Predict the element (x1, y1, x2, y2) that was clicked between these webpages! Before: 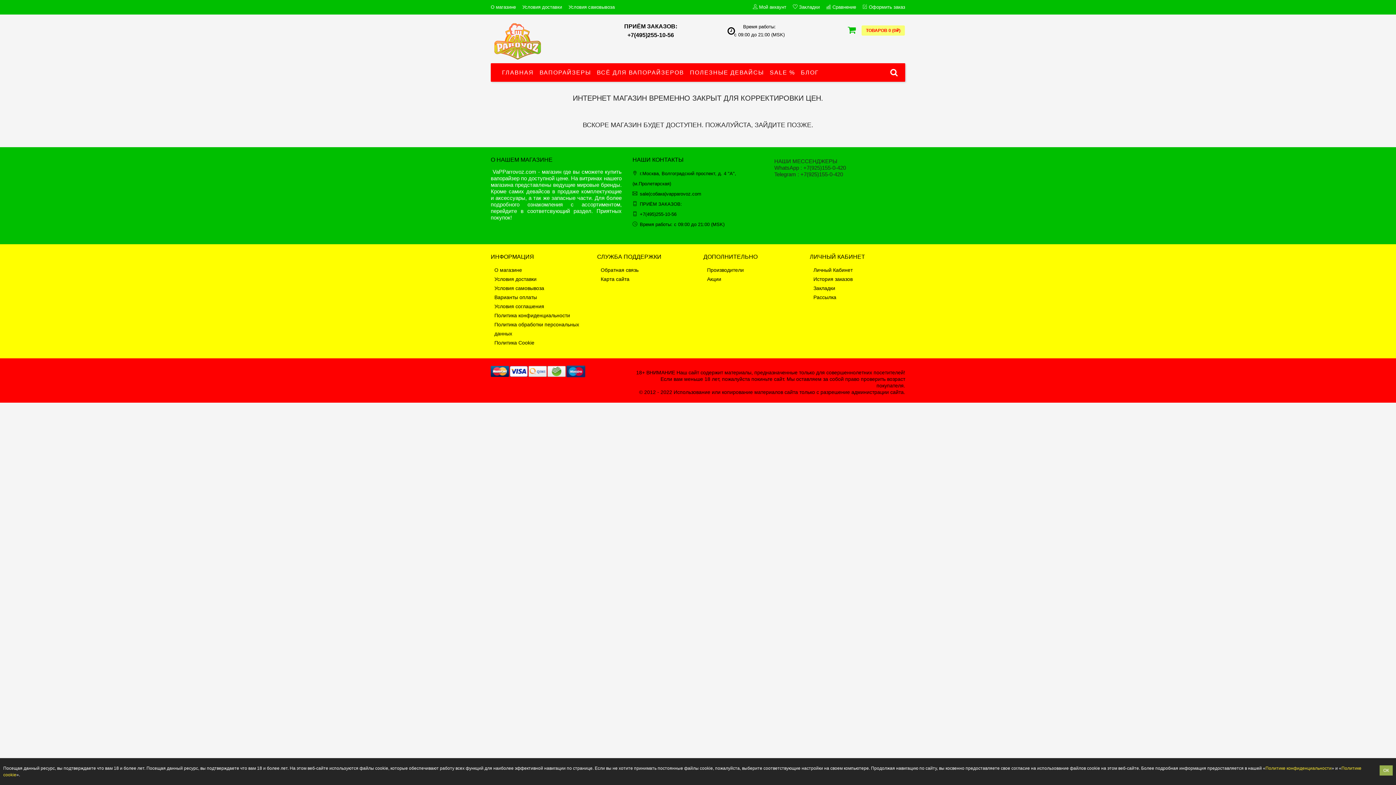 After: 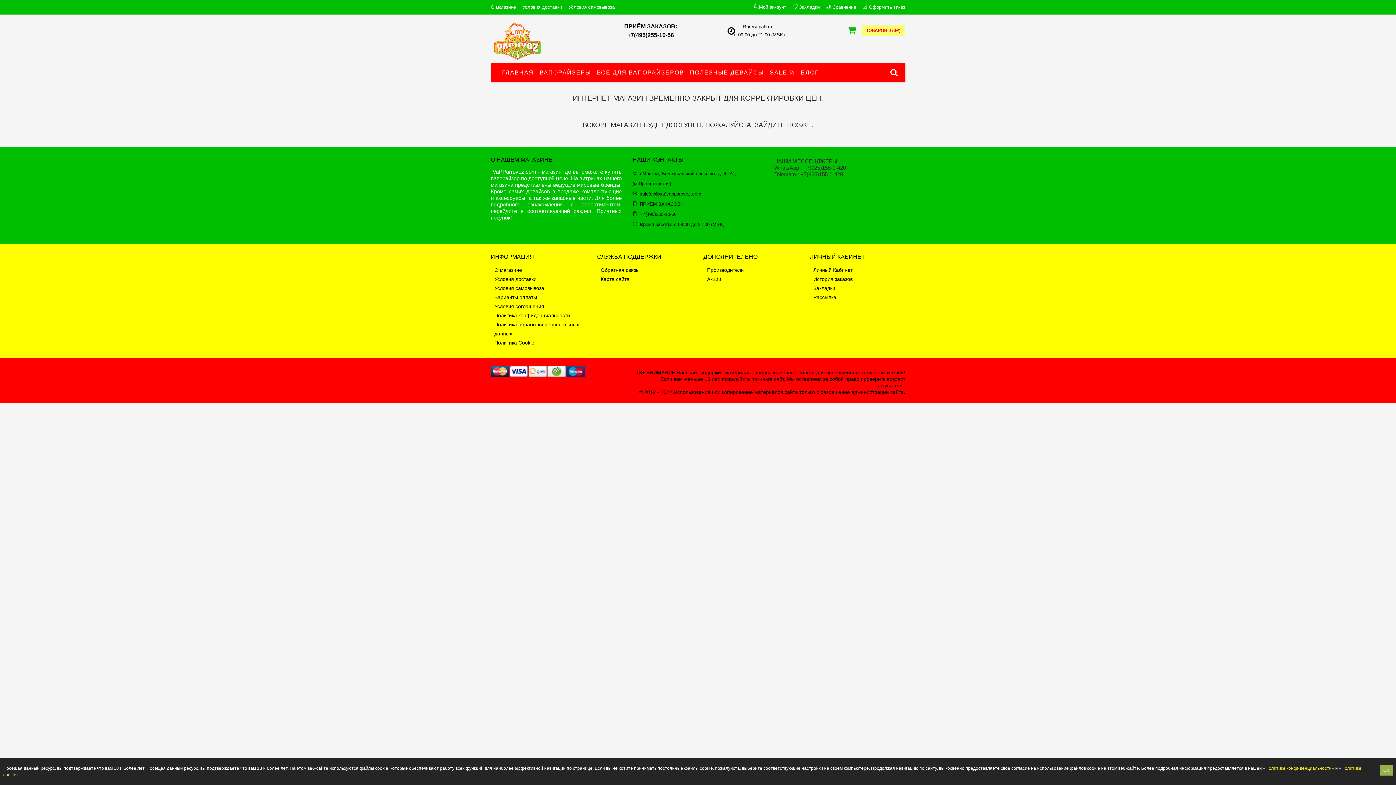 Action: label: Варианты оплаты bbox: (494, 293, 582, 302)